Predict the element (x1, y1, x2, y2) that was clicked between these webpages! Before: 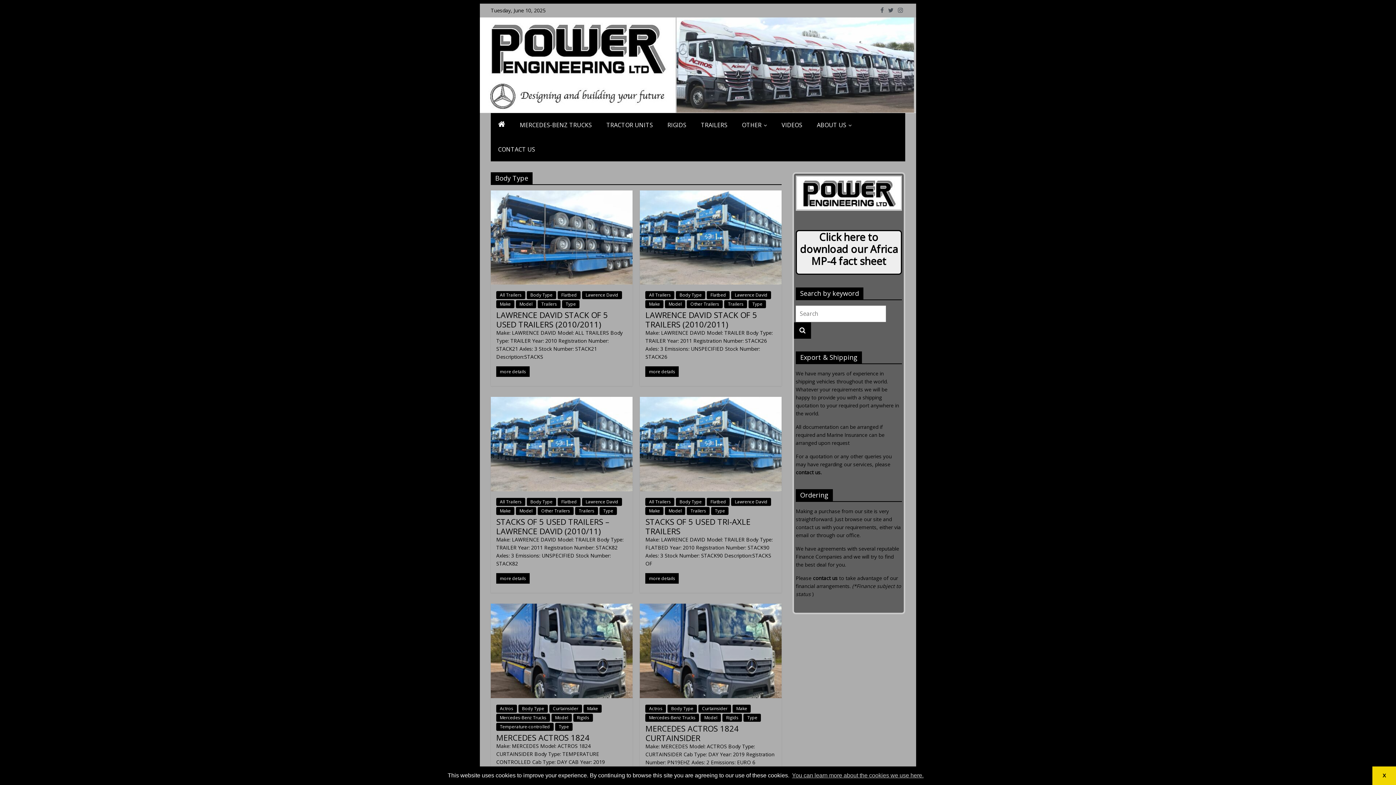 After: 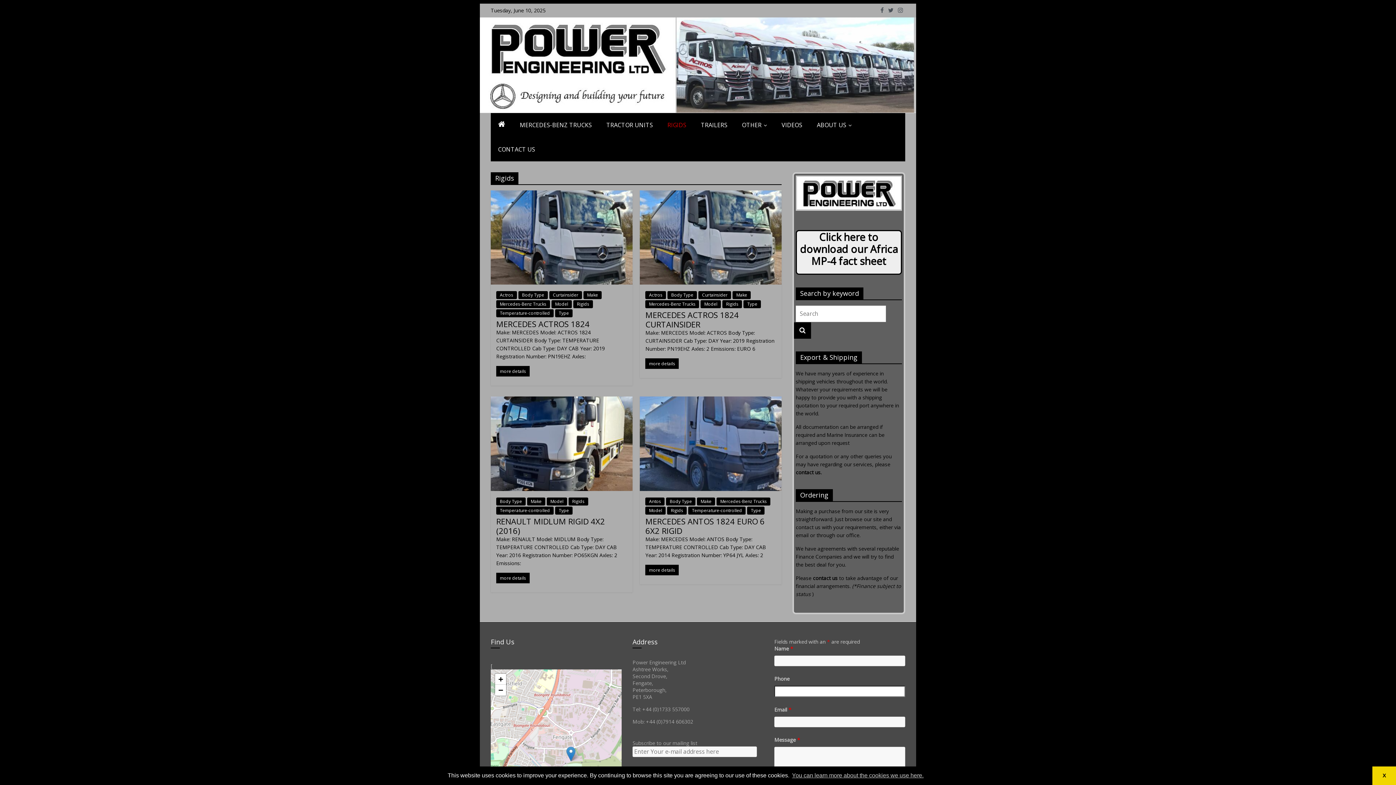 Action: label: Rigids bbox: (573, 714, 593, 722)